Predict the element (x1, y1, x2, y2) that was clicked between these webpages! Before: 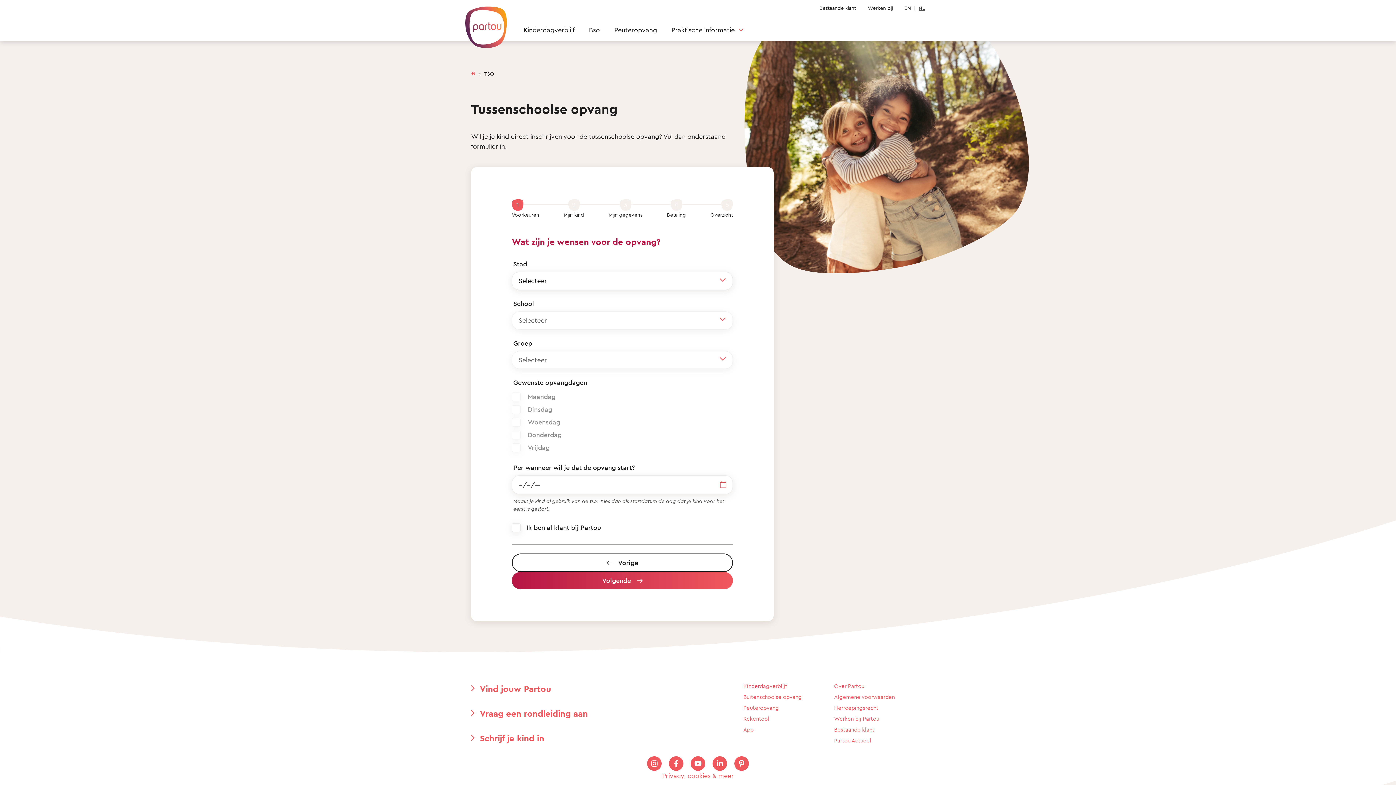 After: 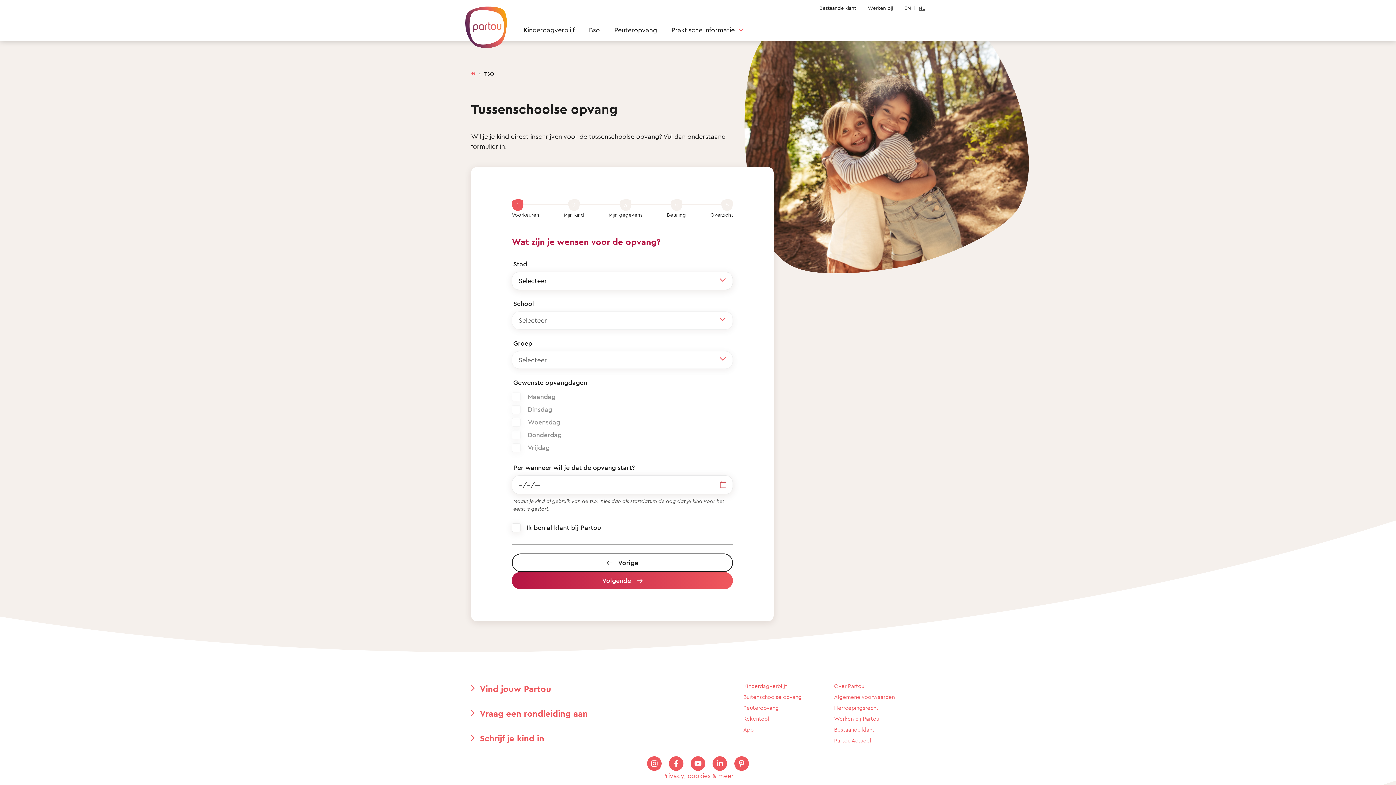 Action: bbox: (480, 683, 551, 694) label: Vind jouw Partou